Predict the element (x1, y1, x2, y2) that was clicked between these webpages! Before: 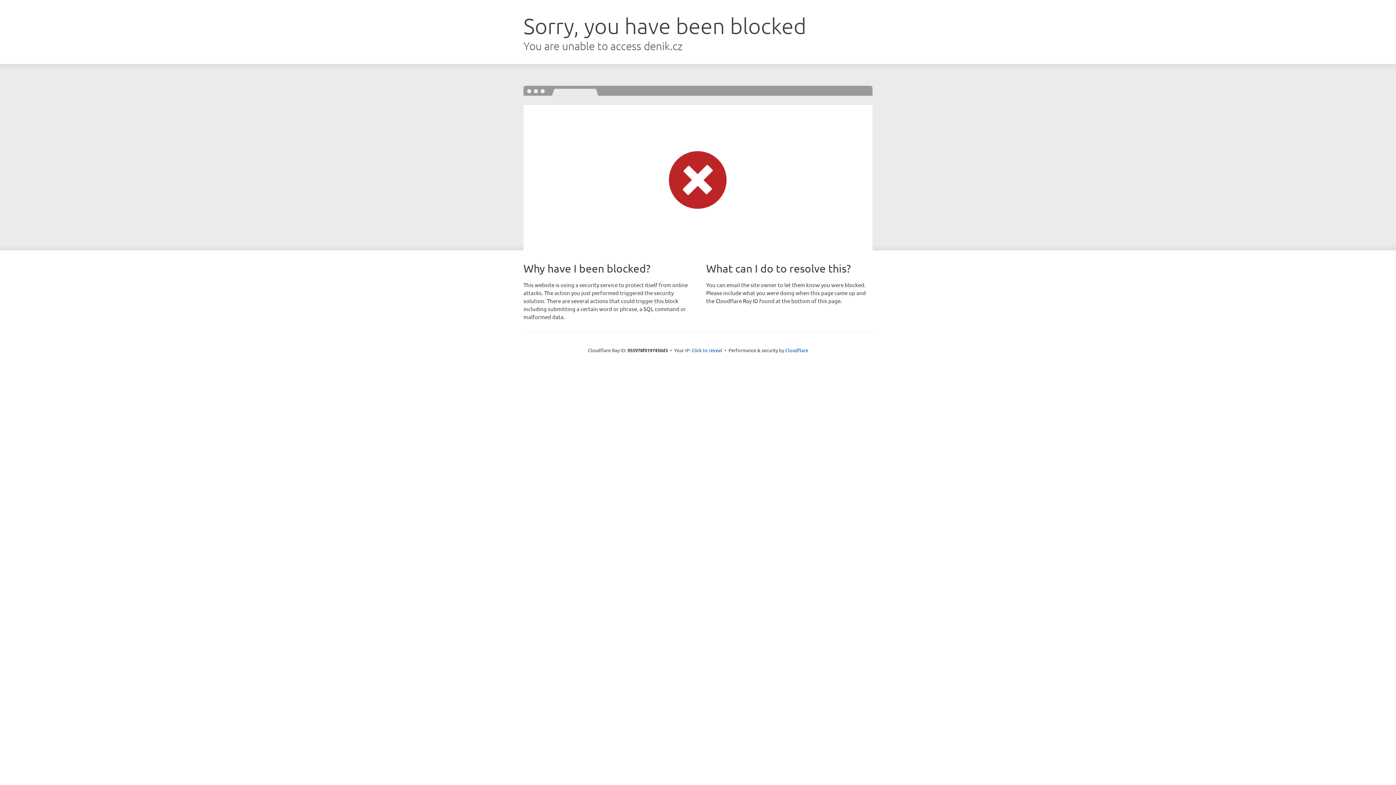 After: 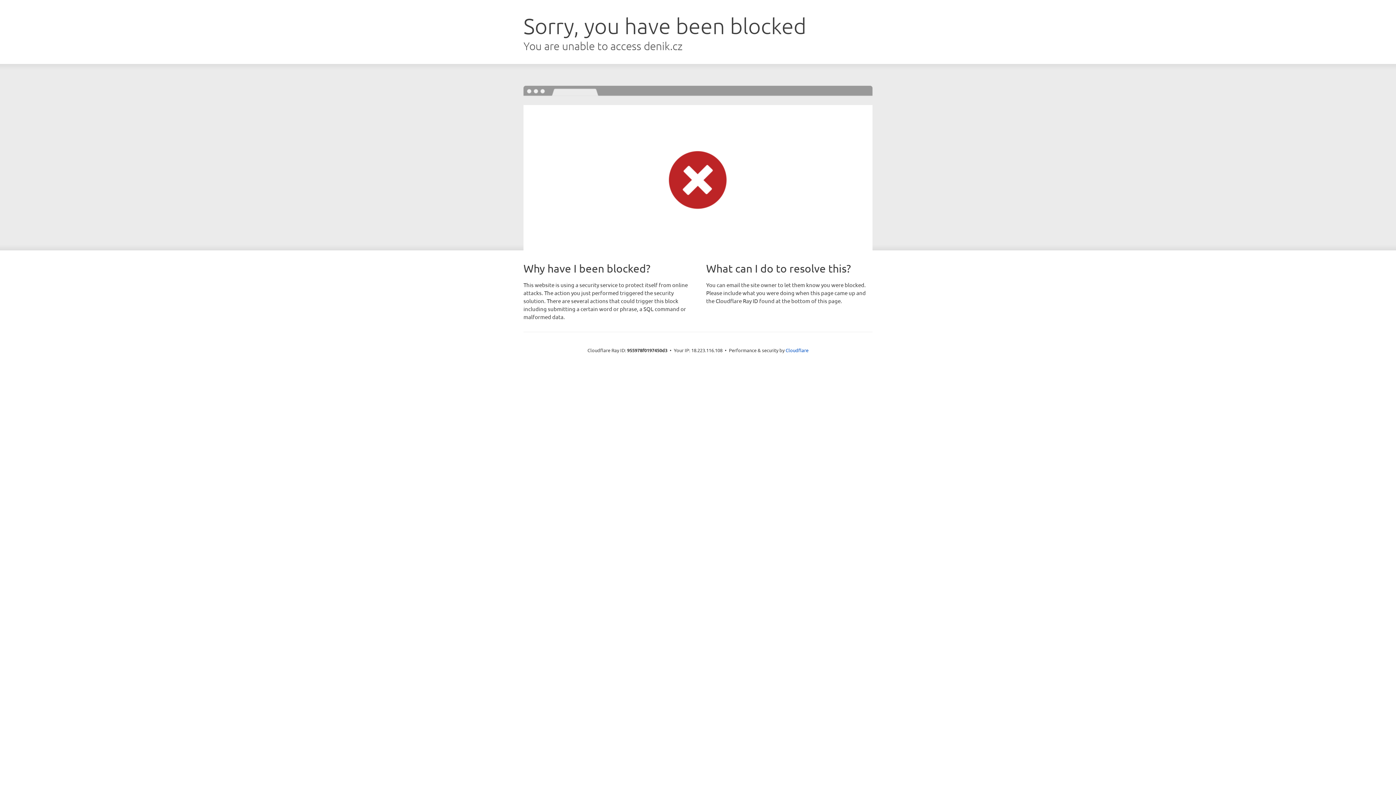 Action: bbox: (691, 346, 722, 353) label: Click to reveal